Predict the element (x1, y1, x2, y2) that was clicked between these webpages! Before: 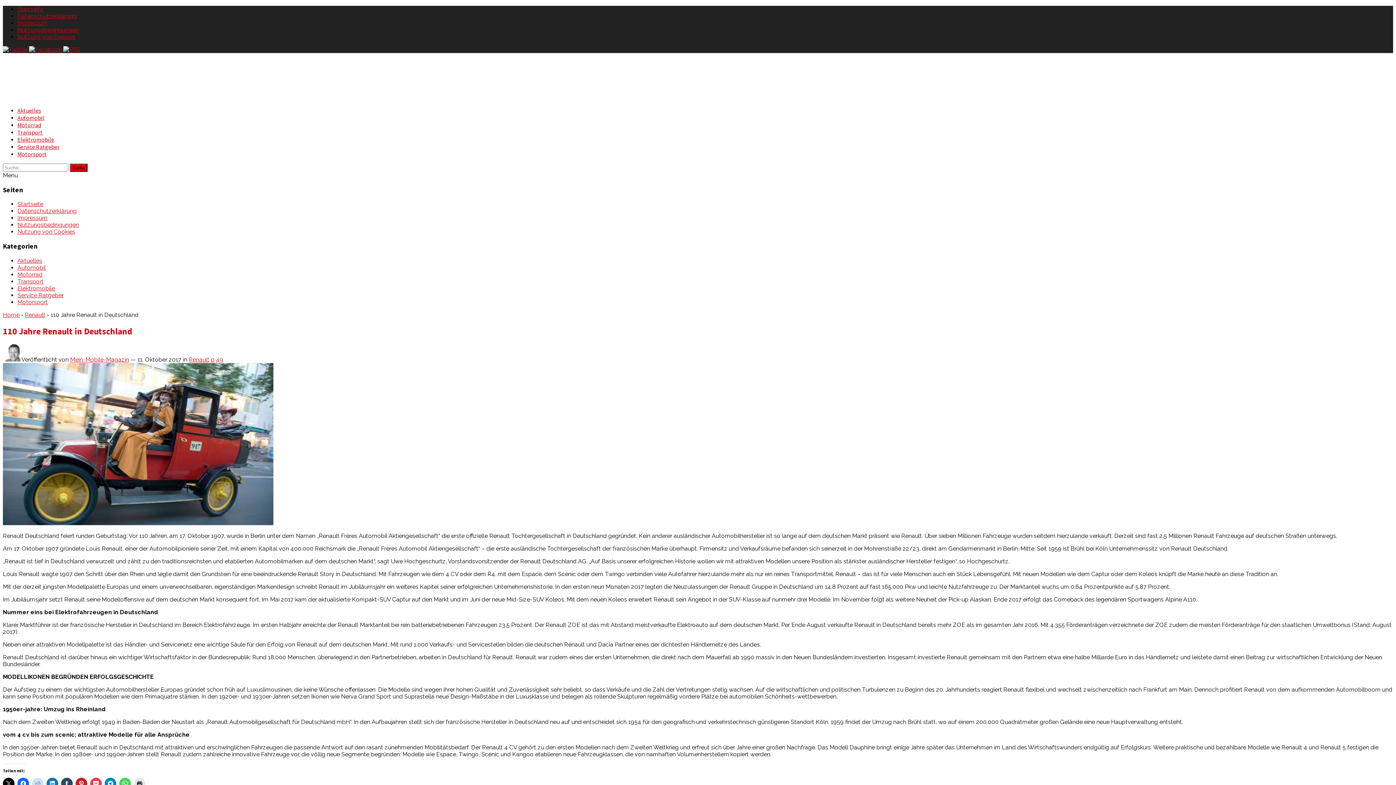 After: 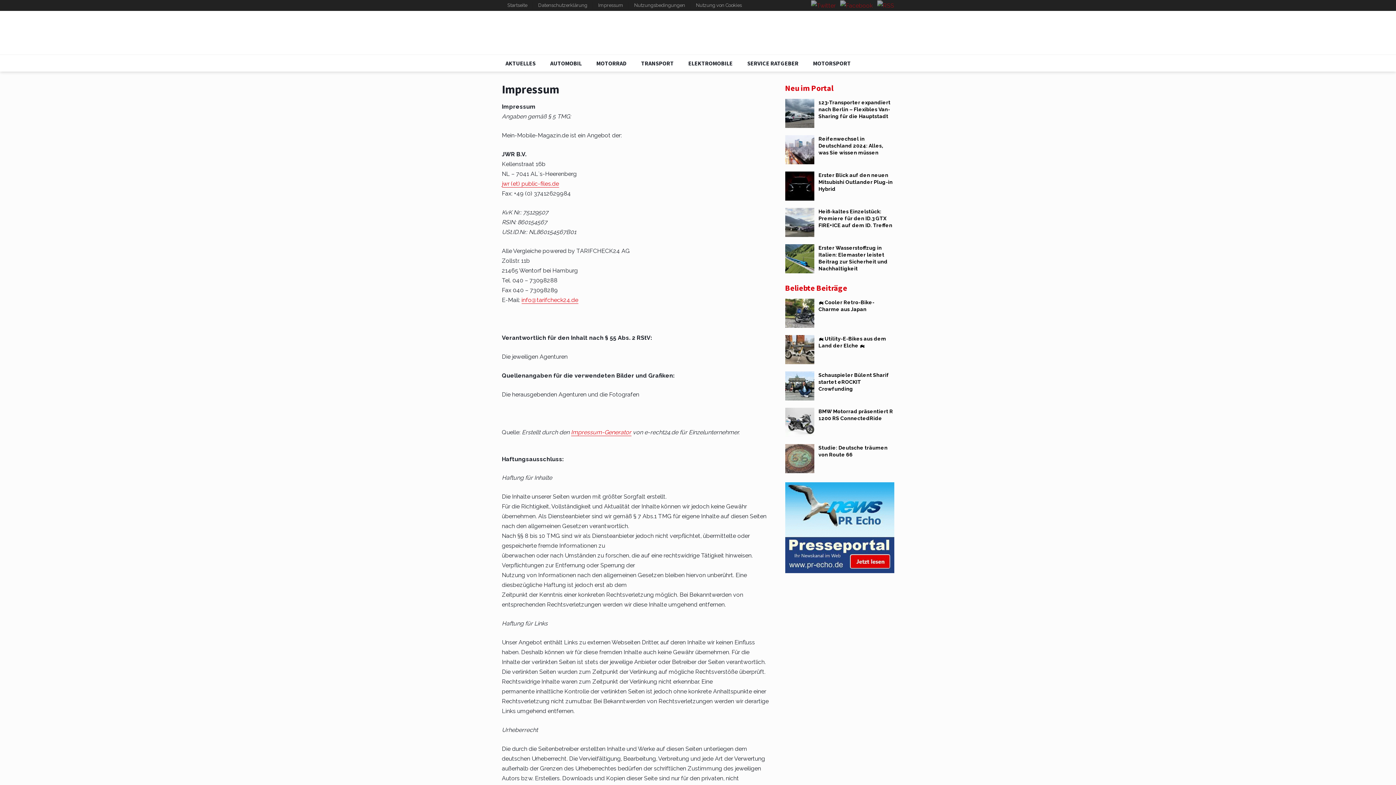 Action: bbox: (17, 214, 47, 221) label: Impressum